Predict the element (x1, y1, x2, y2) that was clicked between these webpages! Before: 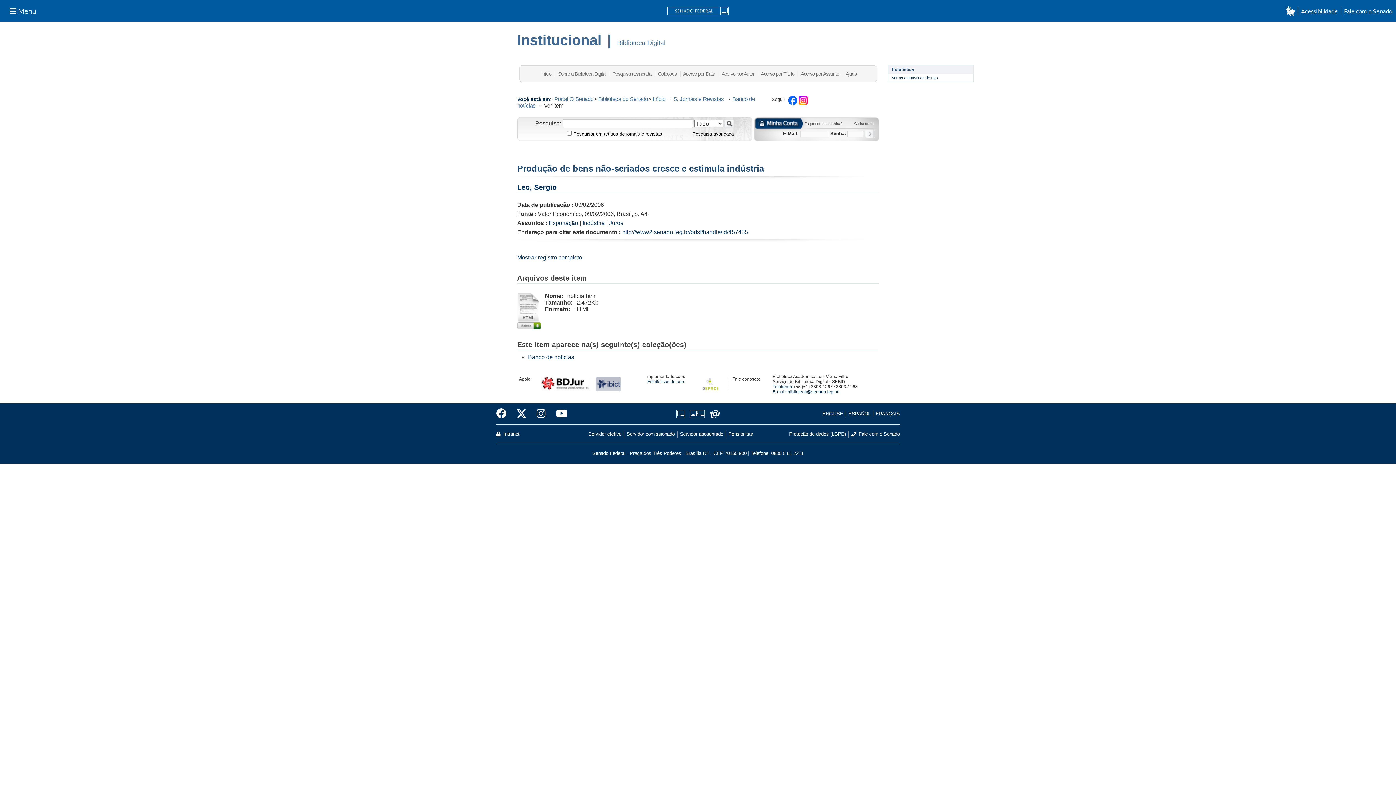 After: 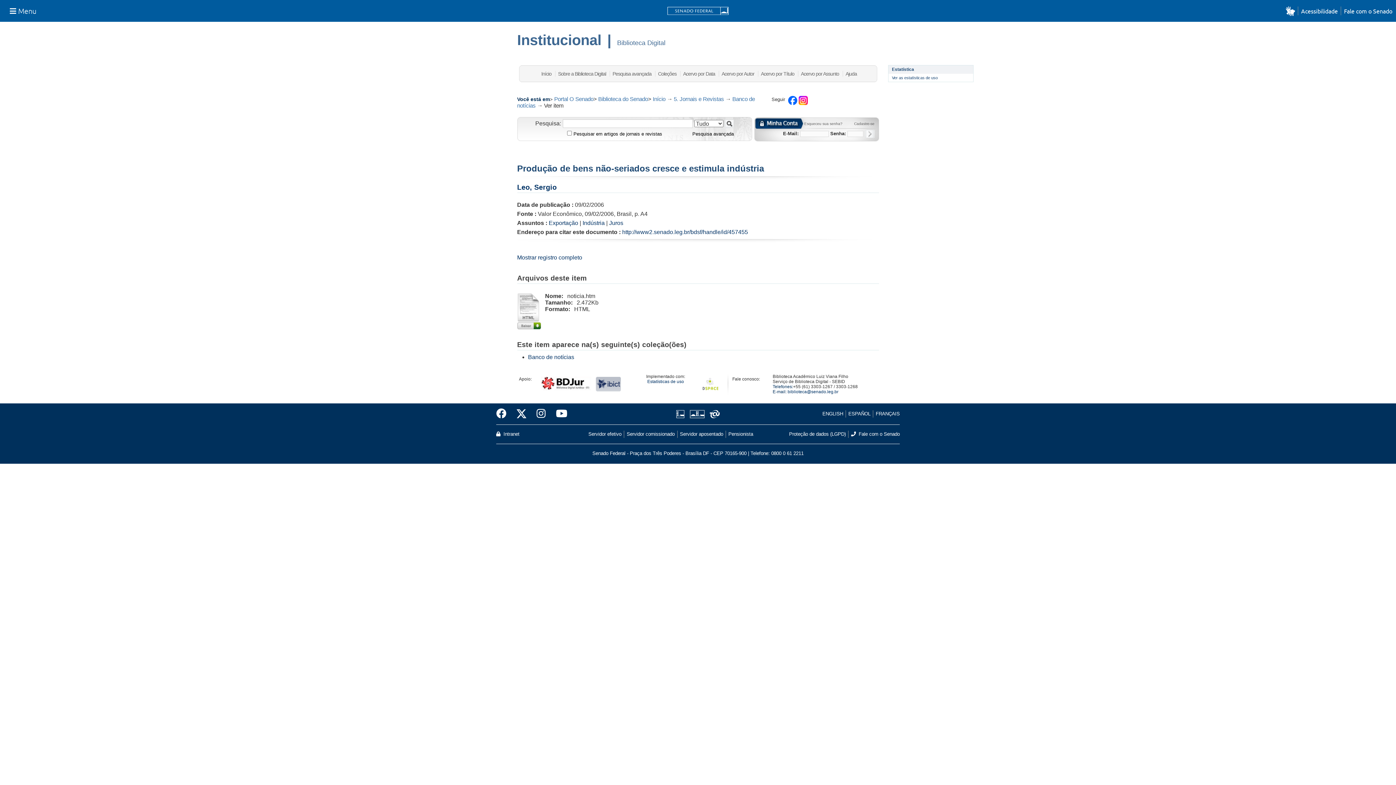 Action: bbox: (687, 410, 707, 418)